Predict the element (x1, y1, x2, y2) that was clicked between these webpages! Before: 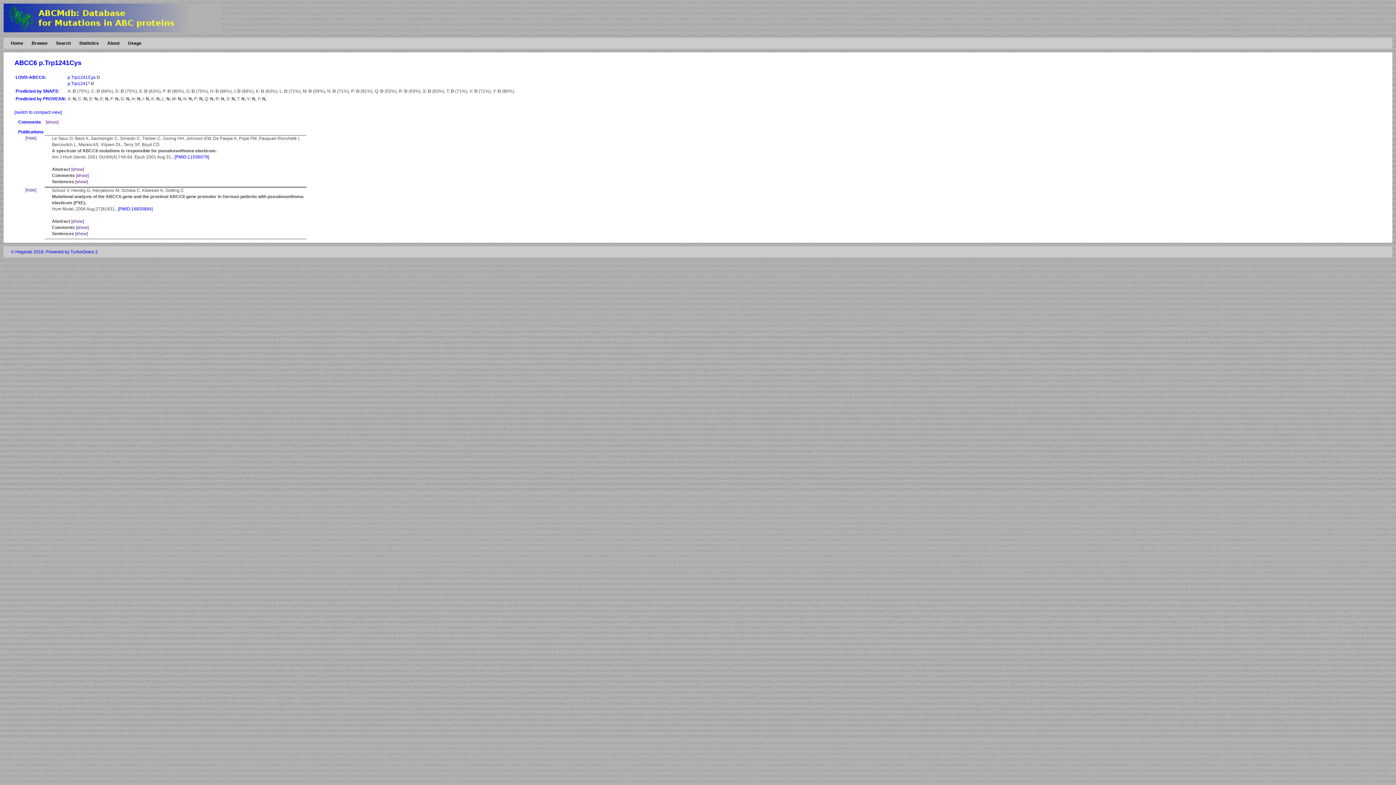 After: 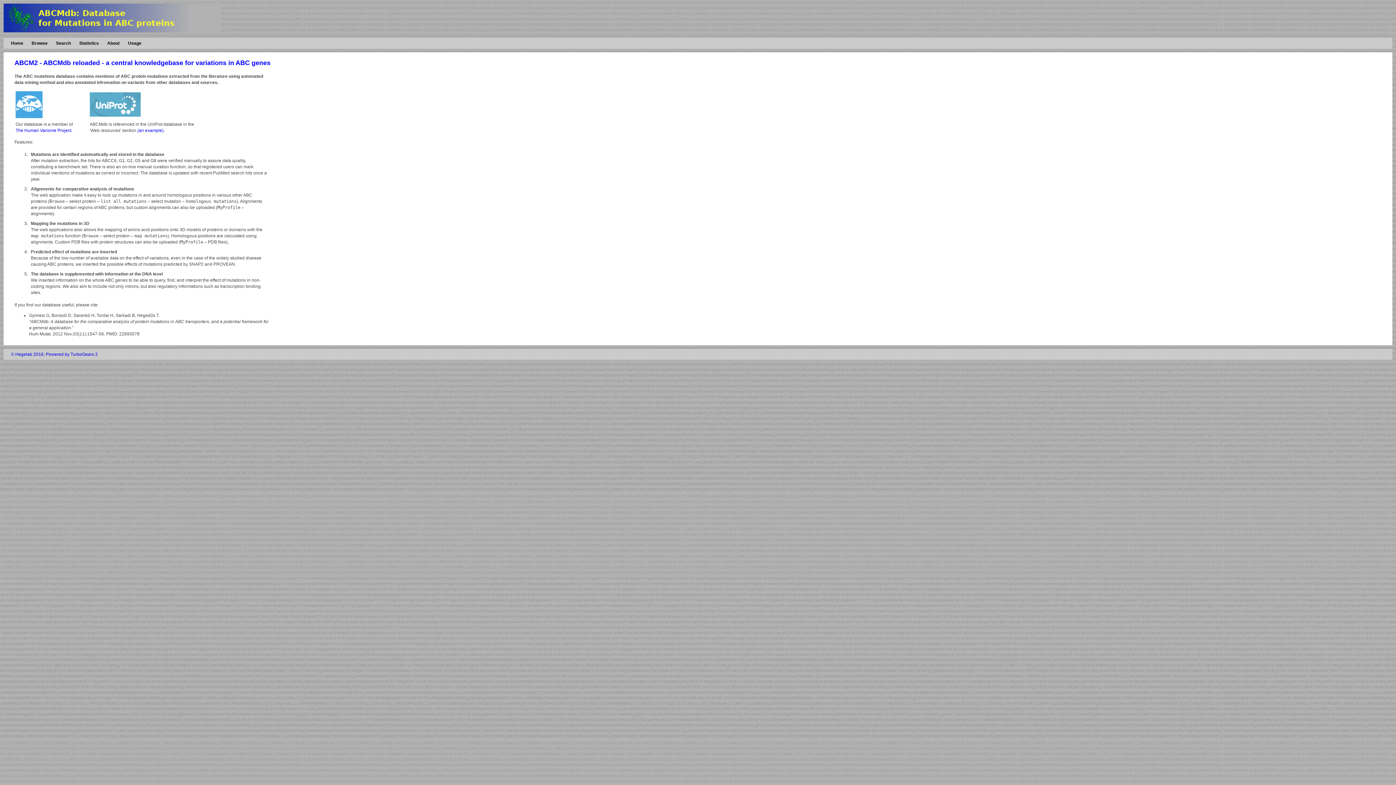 Action: bbox: (10, 40, 23, 45) label: Home